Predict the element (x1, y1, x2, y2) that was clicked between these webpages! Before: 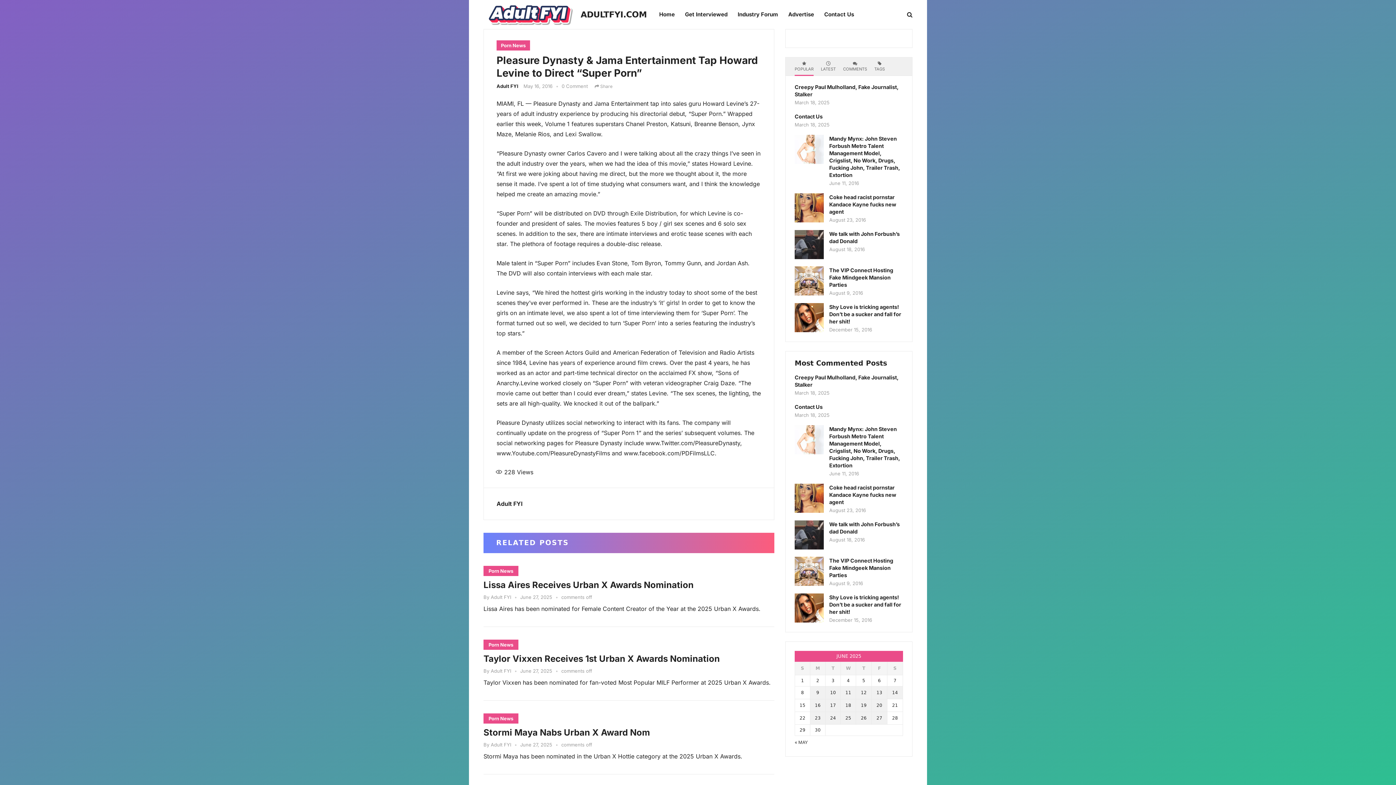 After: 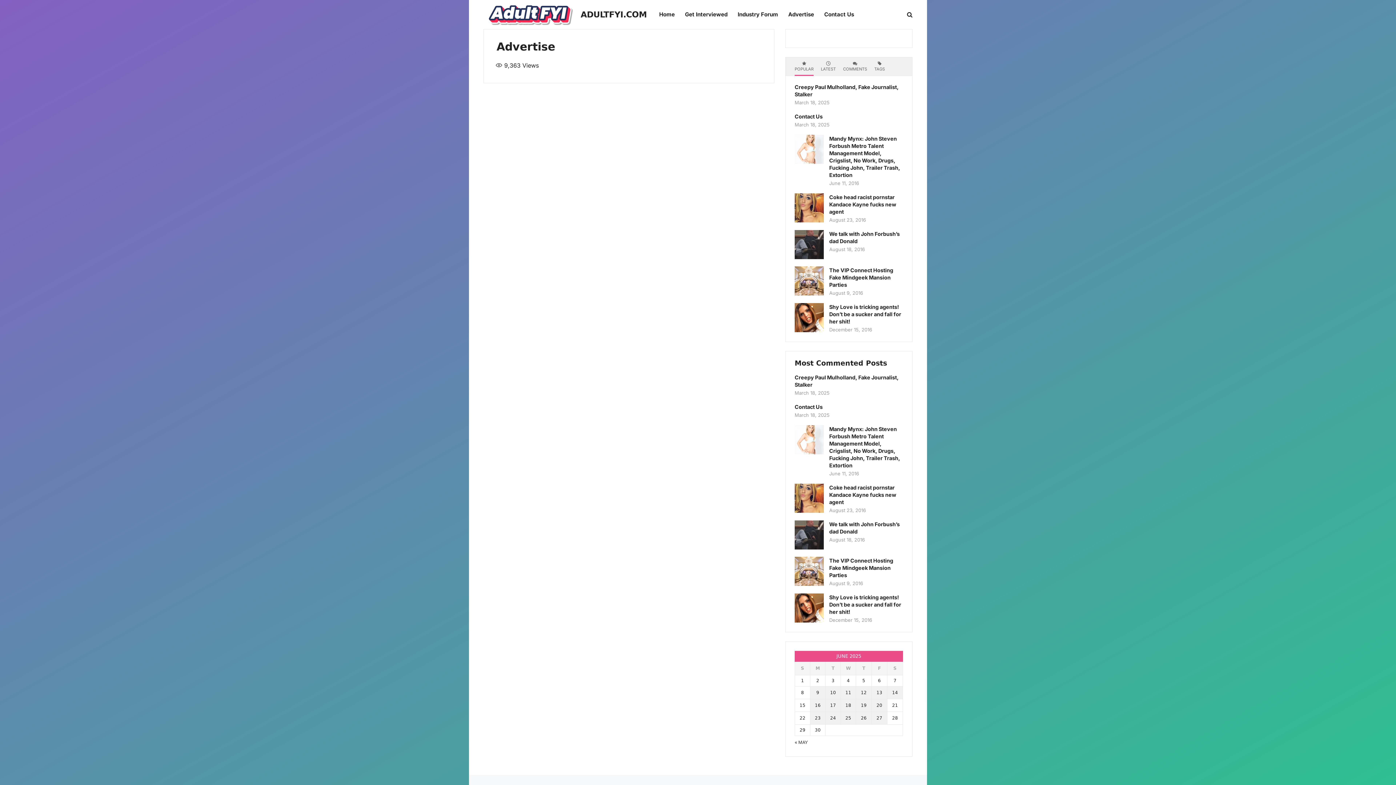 Action: label: Advertise bbox: (783, 3, 819, 25)